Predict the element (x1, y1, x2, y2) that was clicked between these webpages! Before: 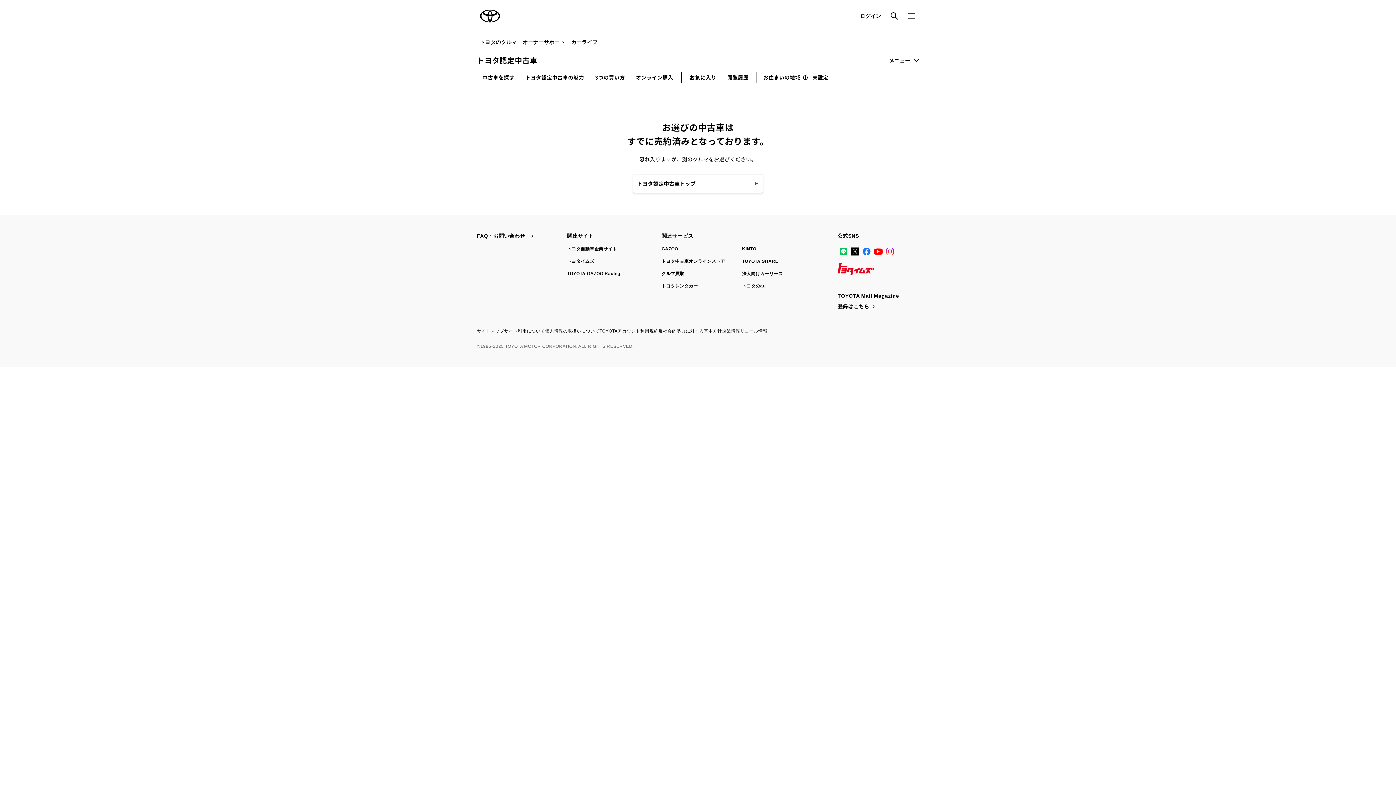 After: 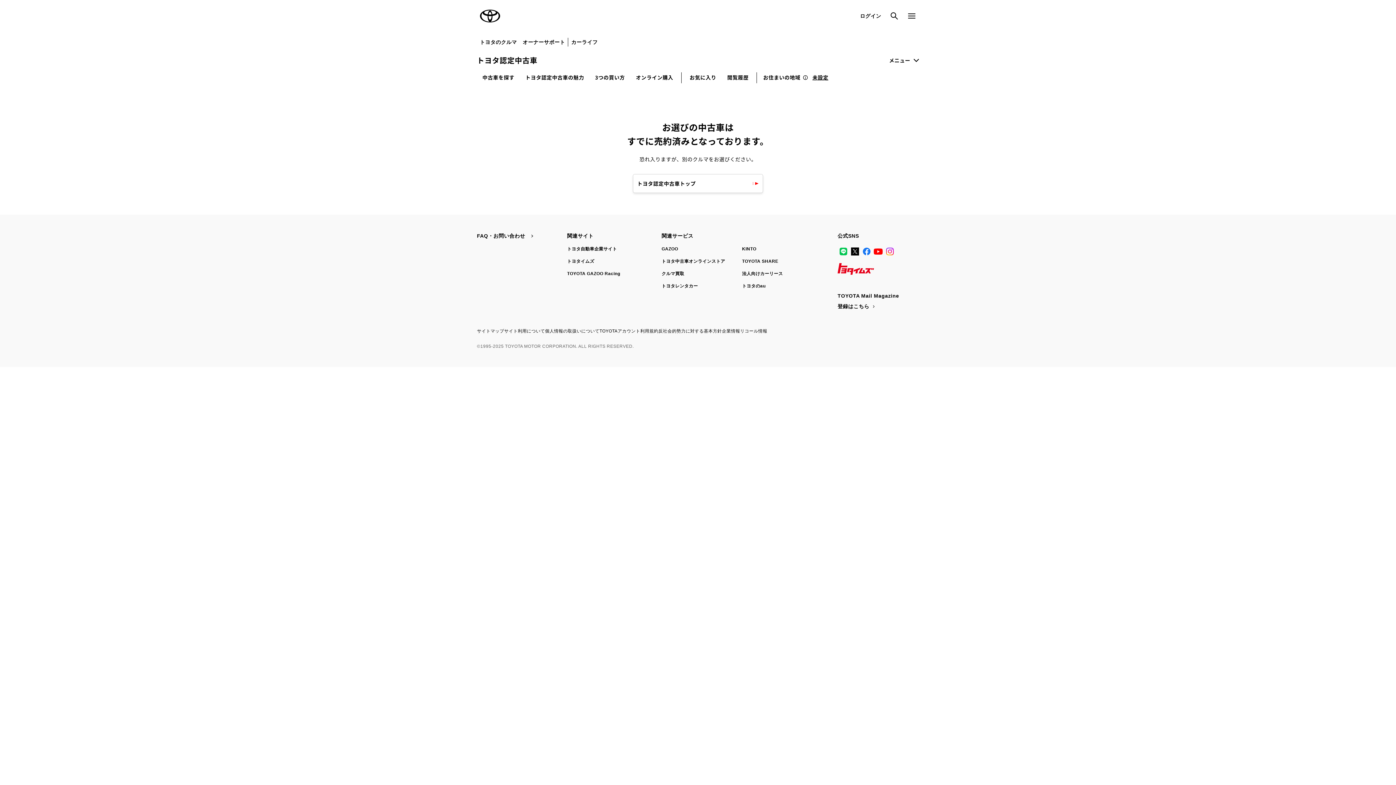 Action: label: TOYOTA SHARE bbox: (742, 258, 778, 264)